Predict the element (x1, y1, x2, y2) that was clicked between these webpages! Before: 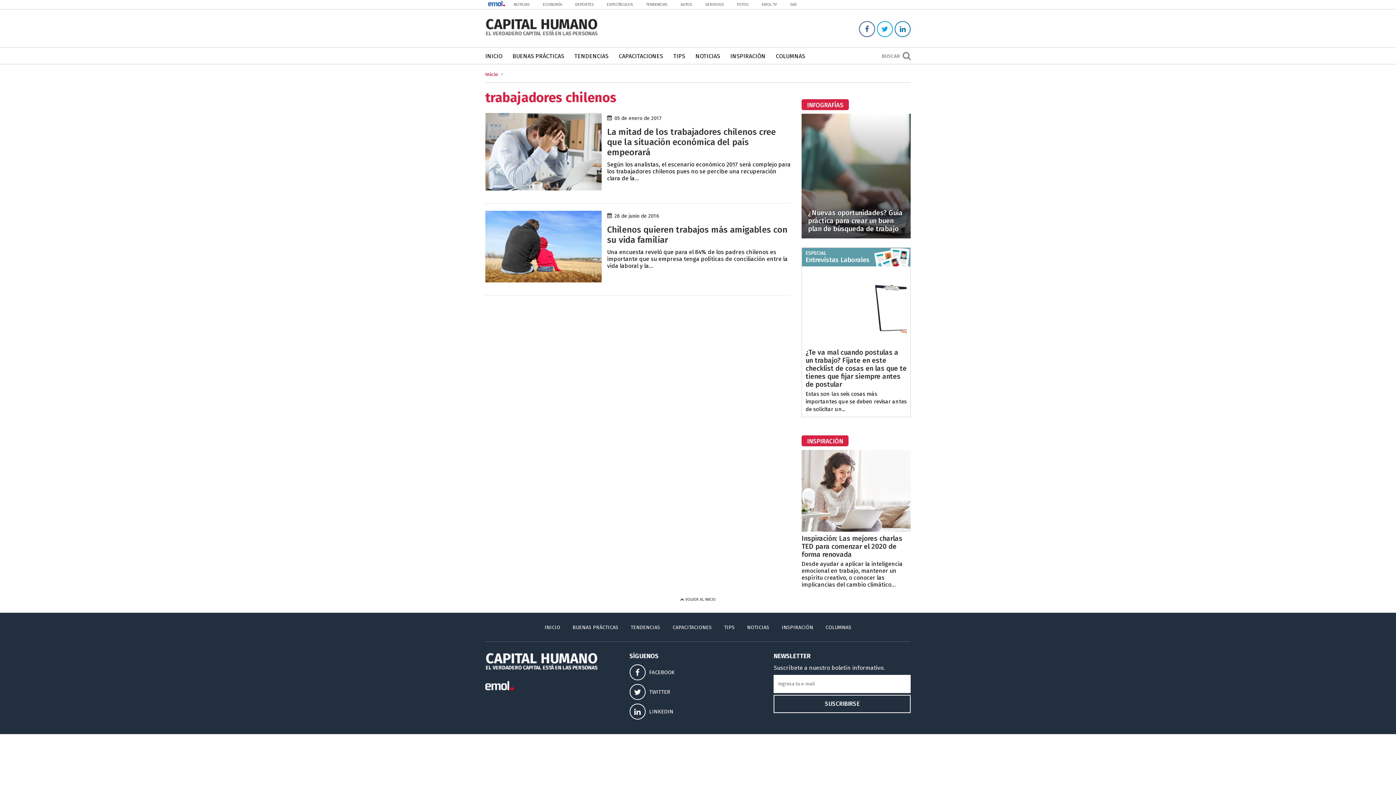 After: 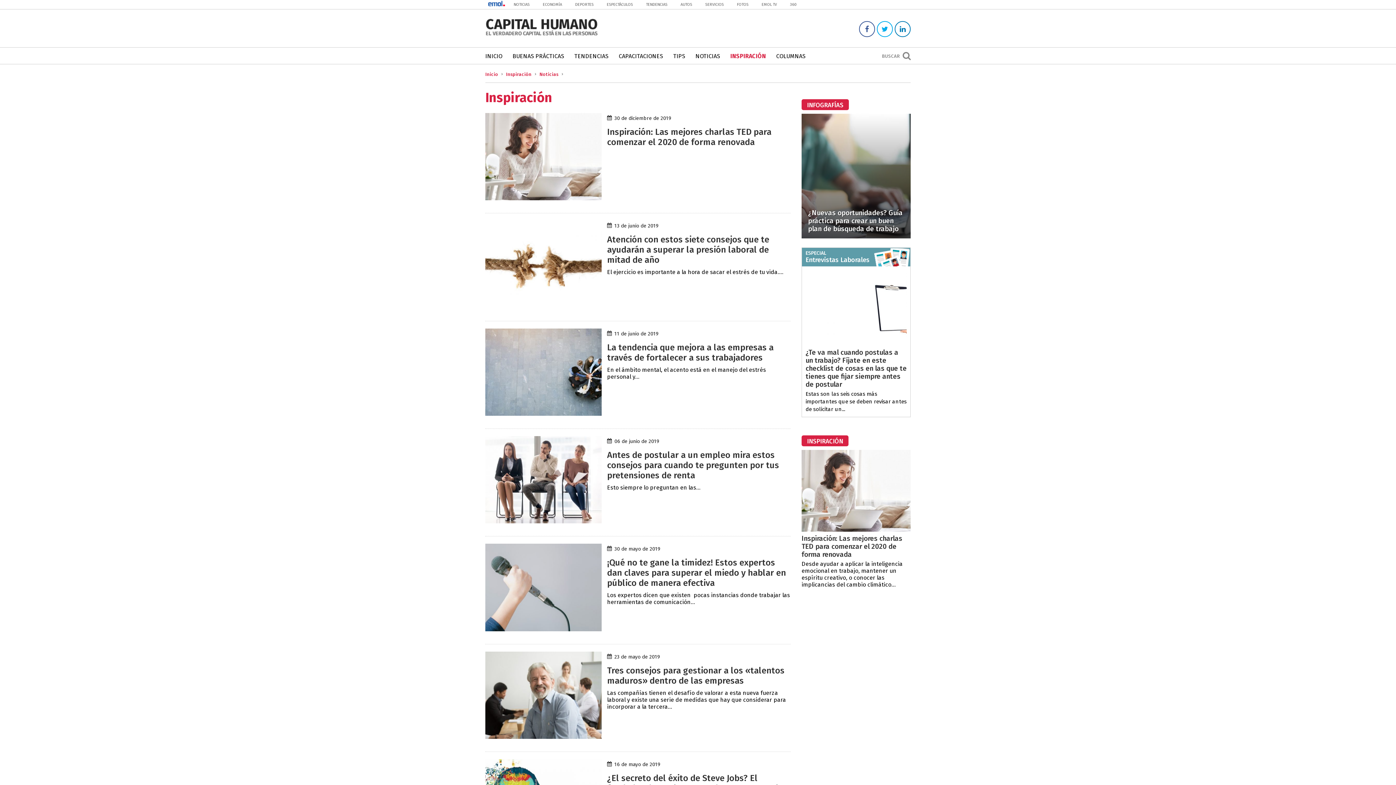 Action: label: INSPIRACIÓN bbox: (730, 47, 765, 64)